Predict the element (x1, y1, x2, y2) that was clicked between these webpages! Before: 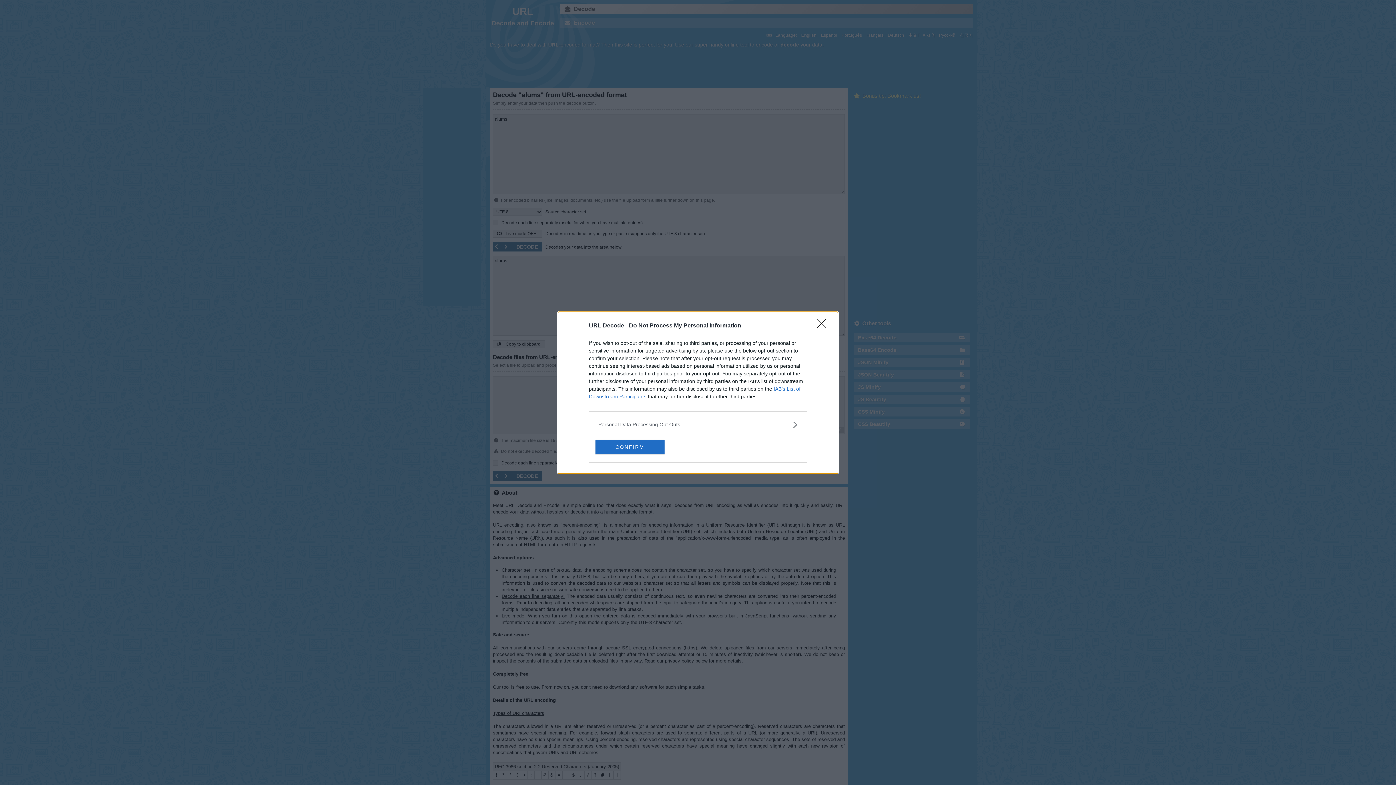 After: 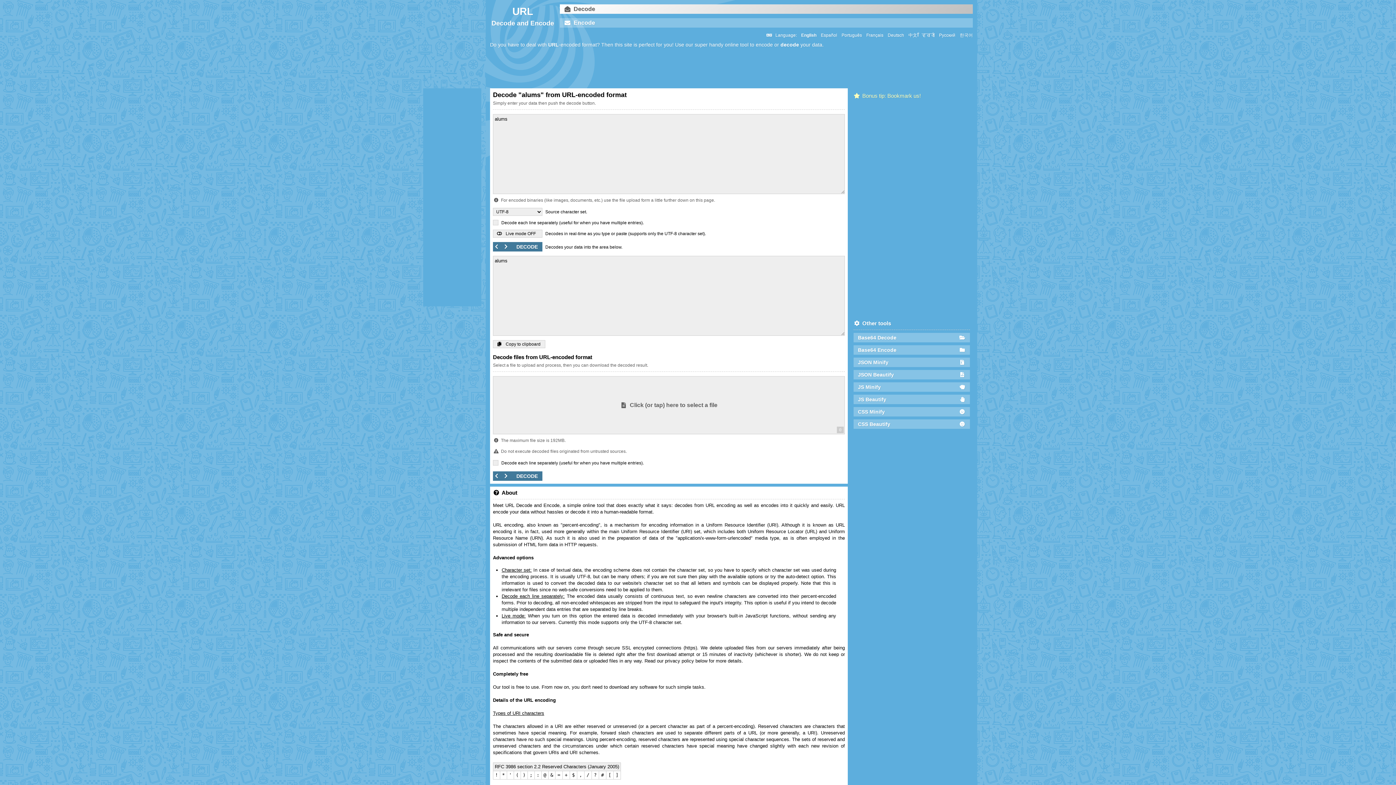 Action: label: CONFIRM bbox: (595, 439, 664, 454)